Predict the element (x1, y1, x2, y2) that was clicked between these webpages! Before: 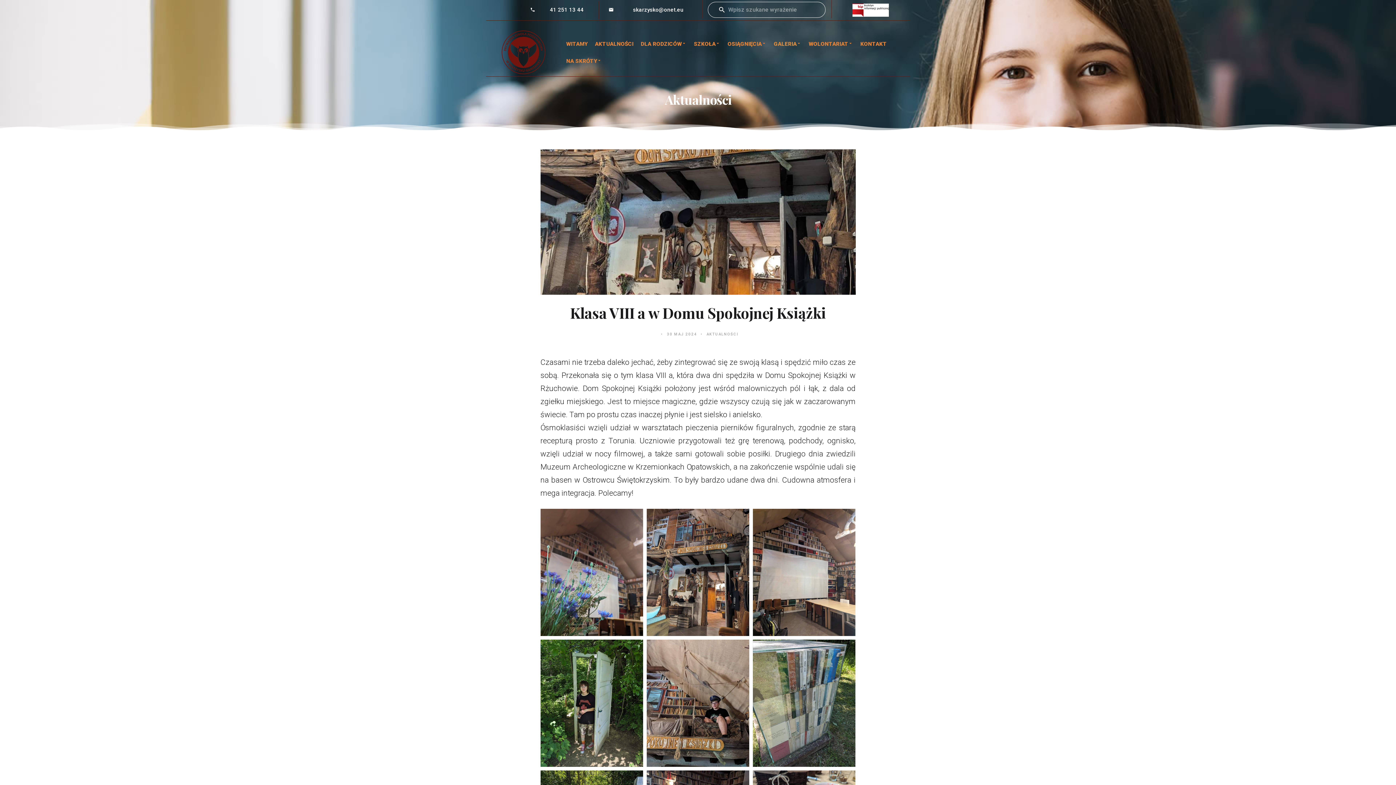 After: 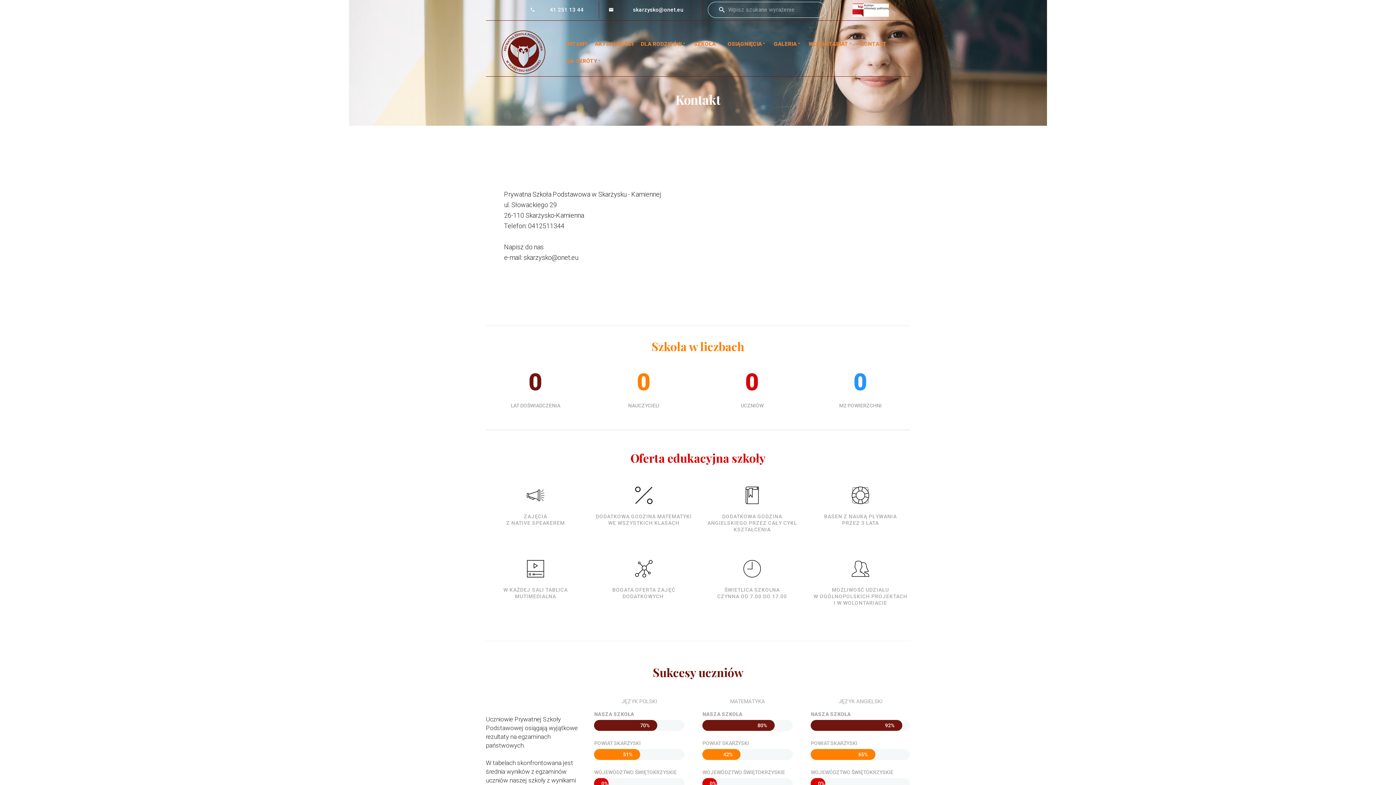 Action: bbox: (856, 35, 890, 52) label: KONTAKT